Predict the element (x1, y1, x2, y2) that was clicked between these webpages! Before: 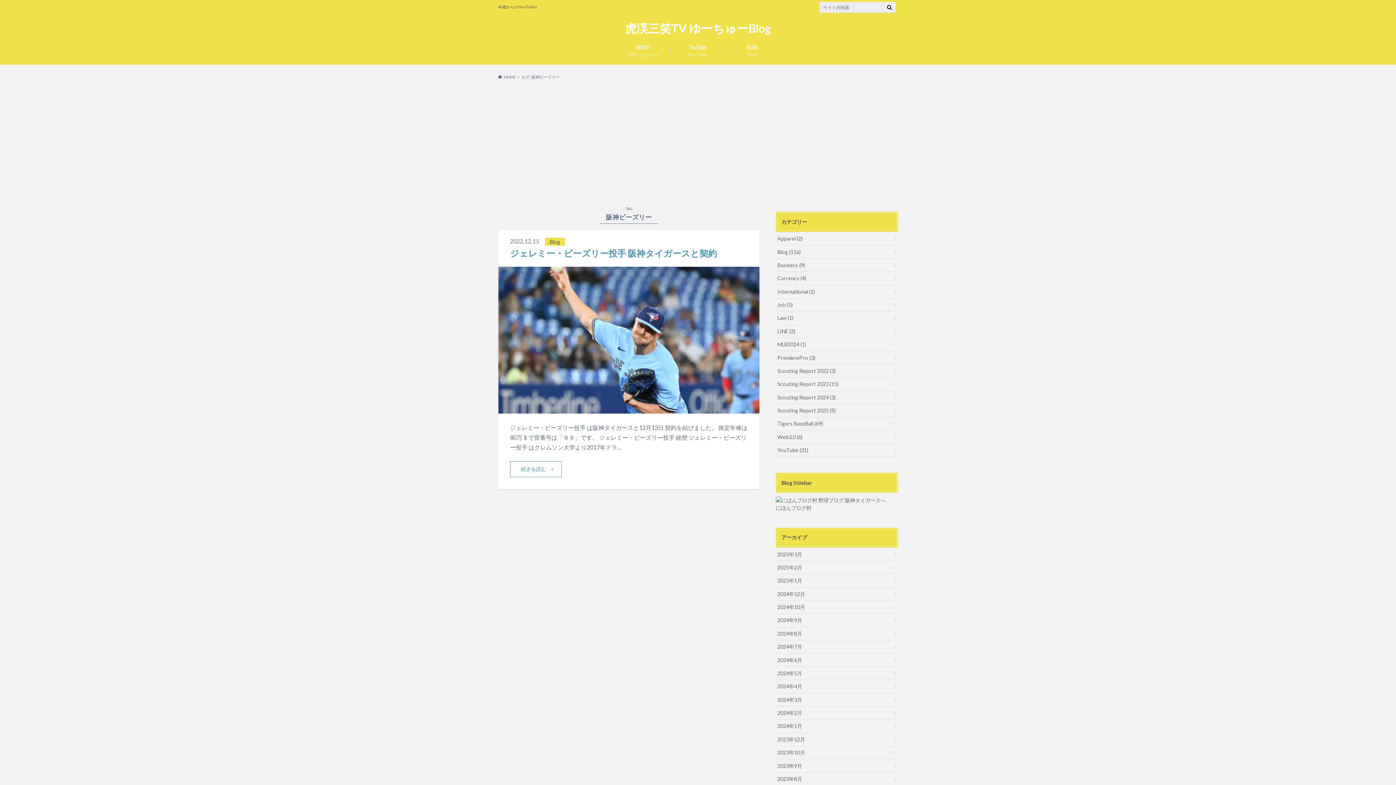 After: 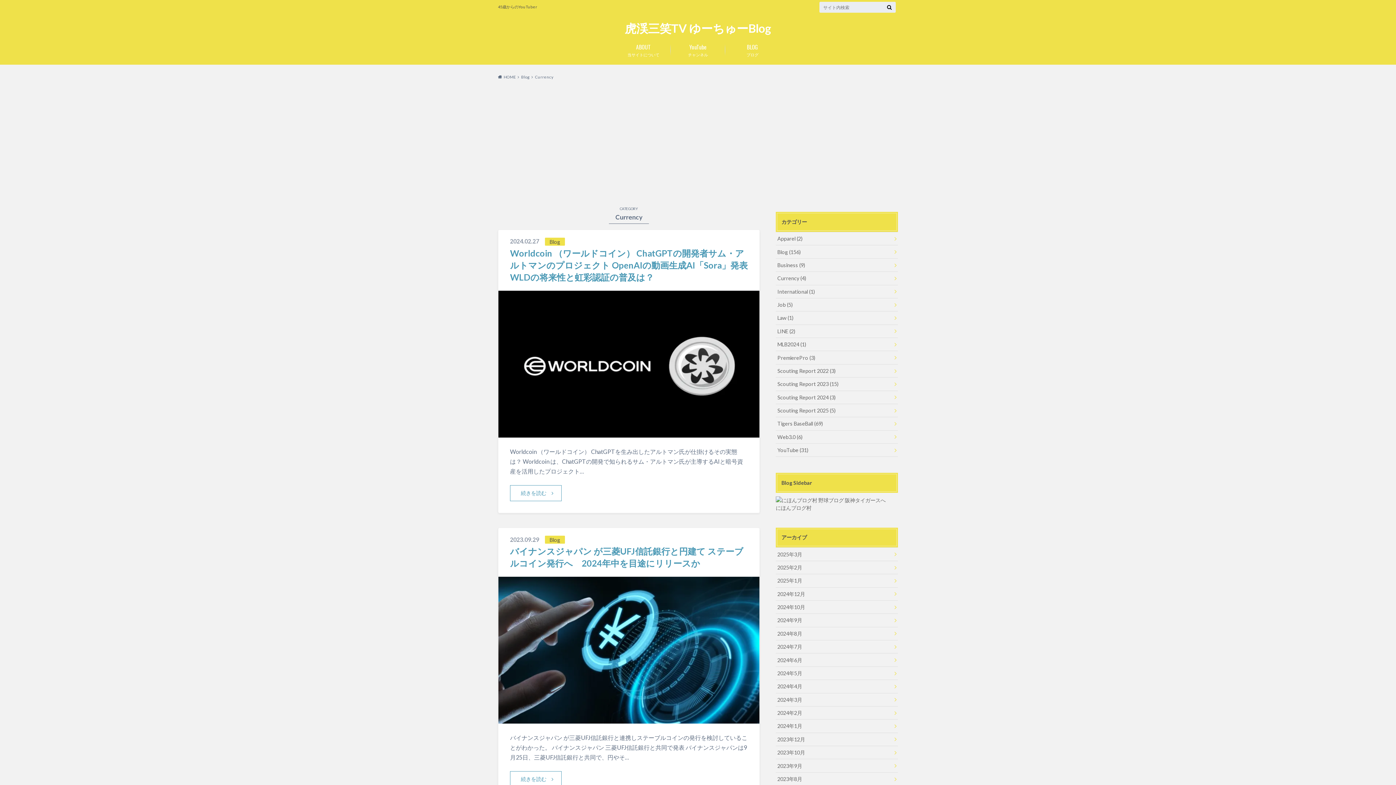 Action: bbox: (776, 272, 898, 284) label: Currency (4)